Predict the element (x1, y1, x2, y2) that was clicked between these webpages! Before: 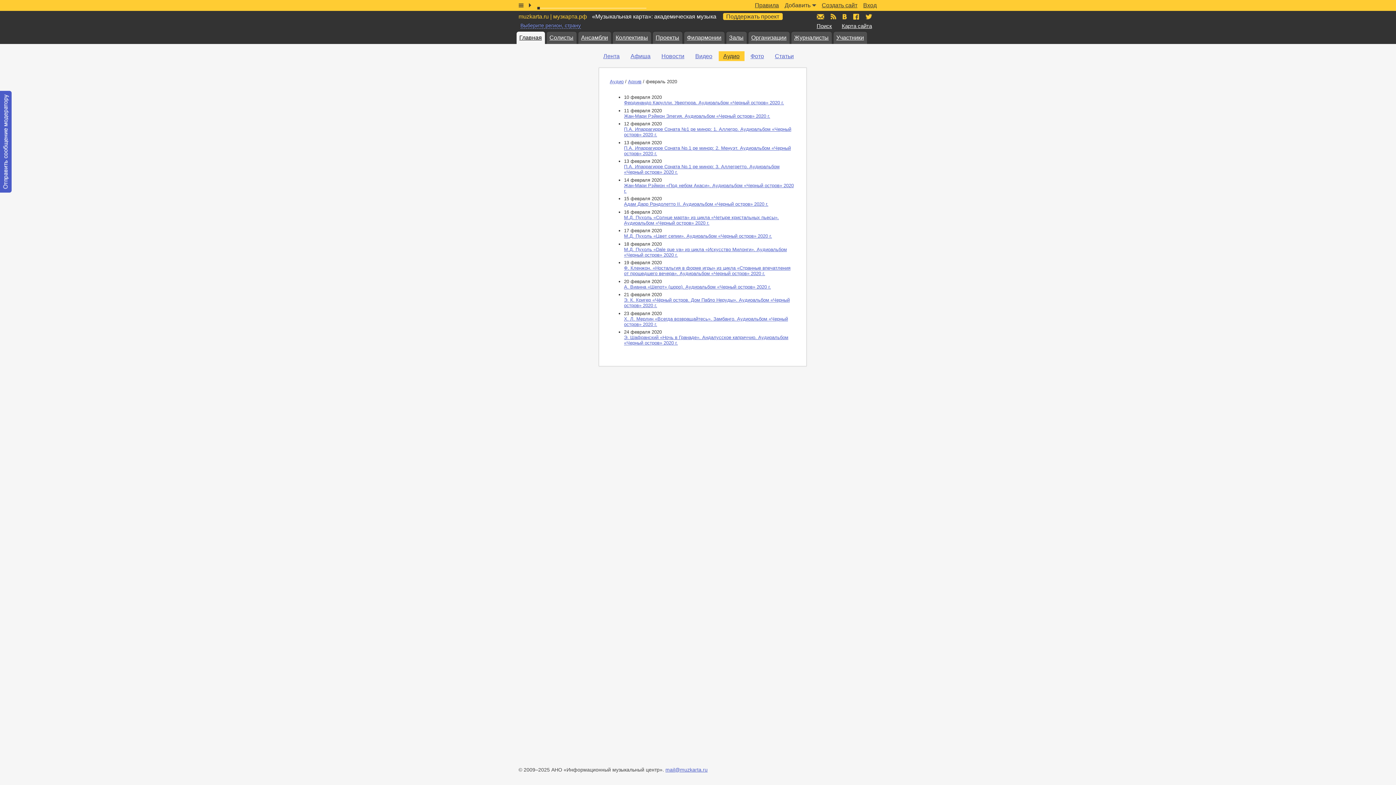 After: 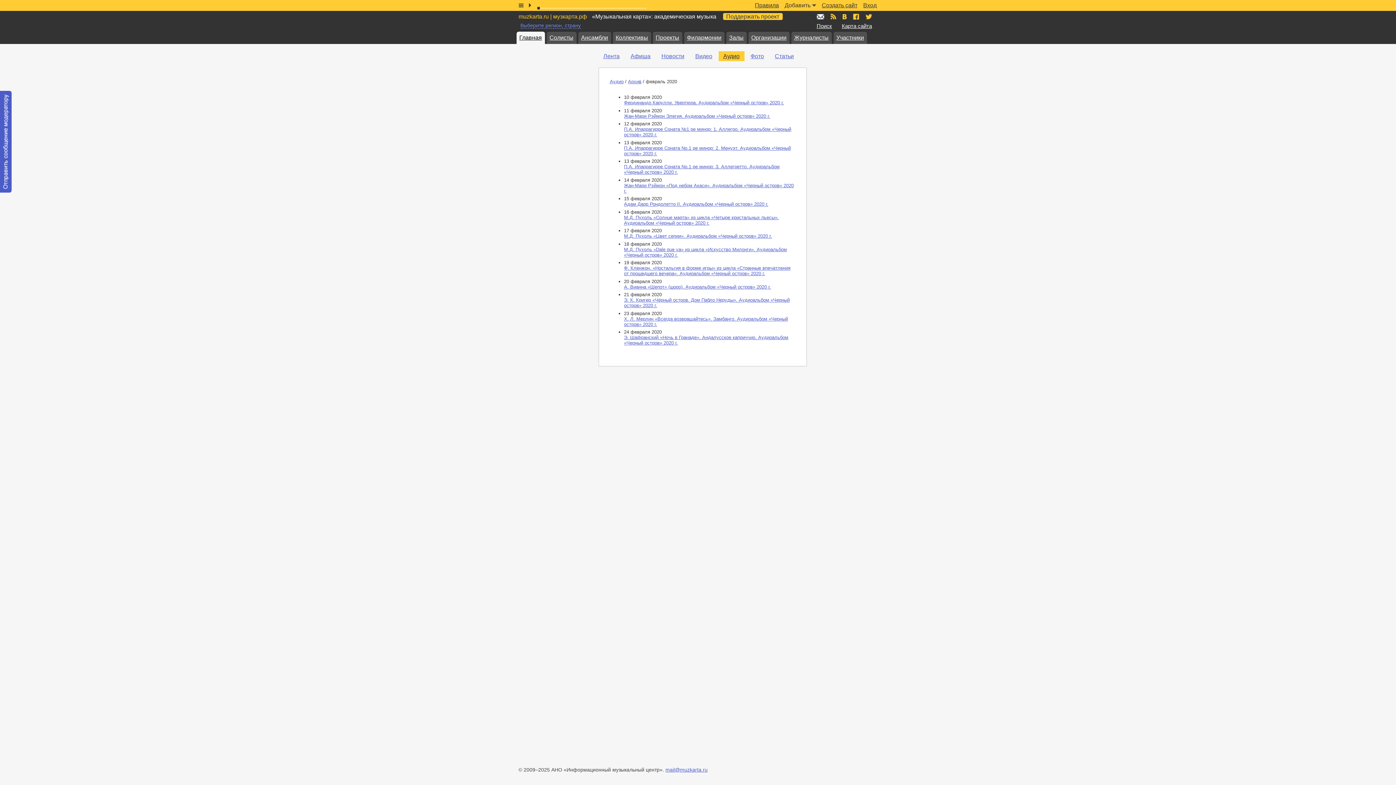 Action: label: mail@muzkarta.ru bbox: (816, 13, 824, 19)